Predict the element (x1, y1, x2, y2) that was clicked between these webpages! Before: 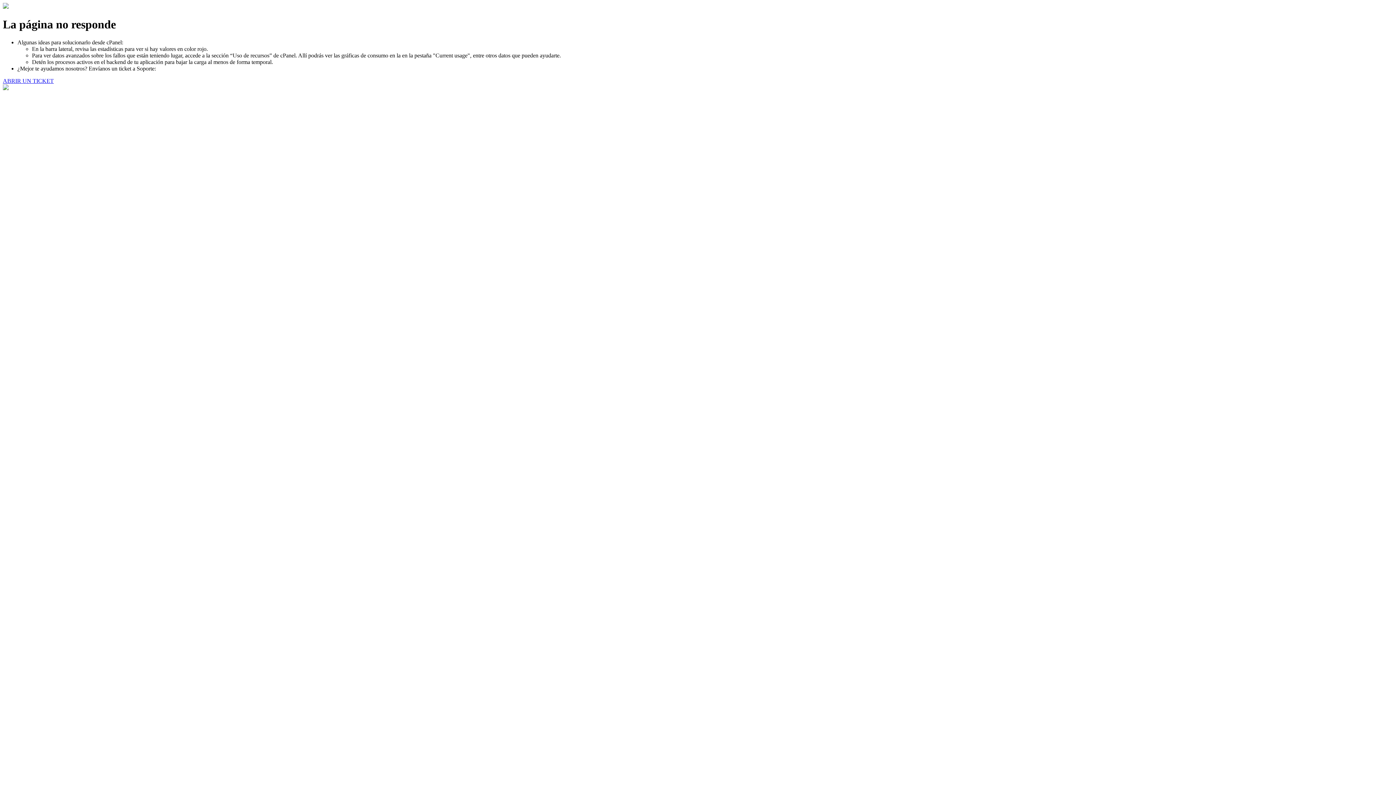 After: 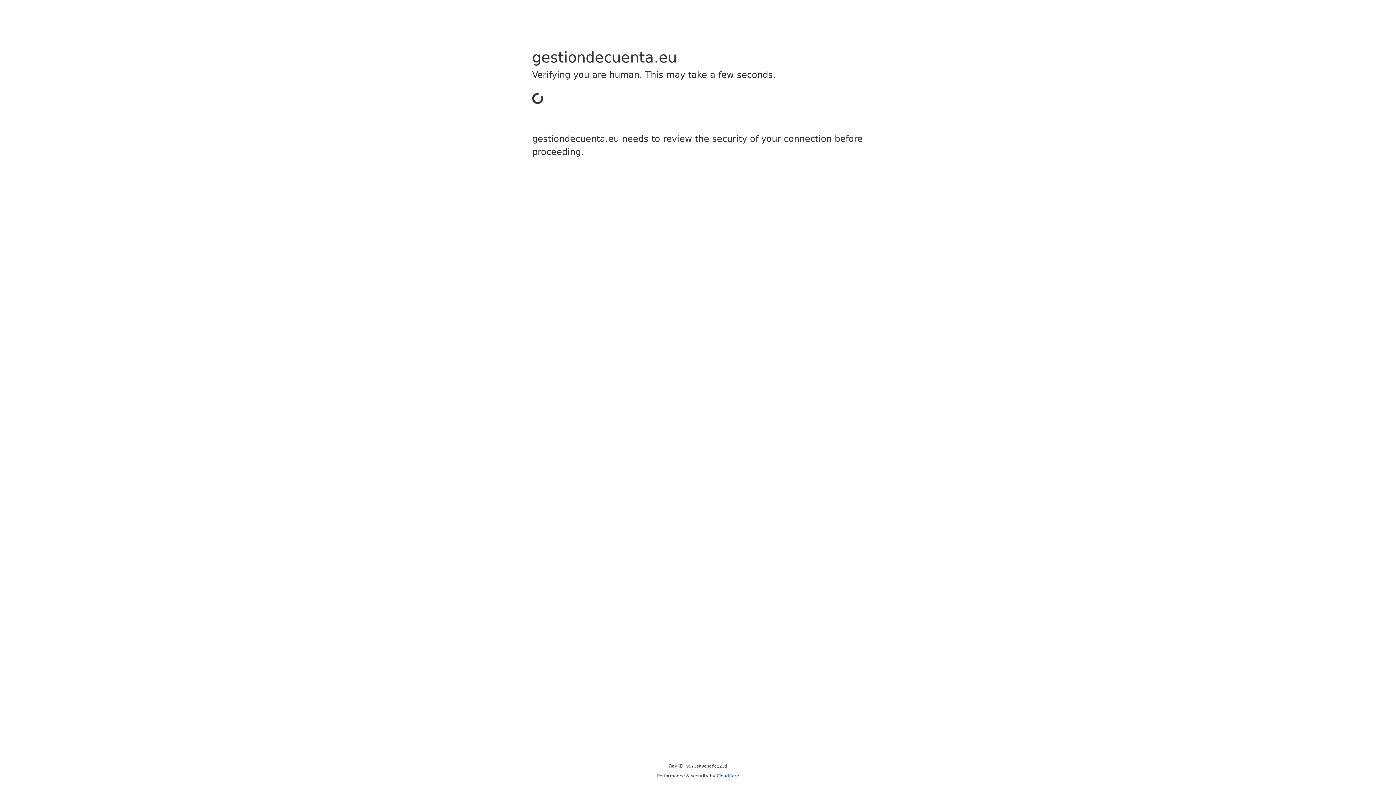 Action: bbox: (2, 77, 53, 83) label: ABRIR UN TICKET